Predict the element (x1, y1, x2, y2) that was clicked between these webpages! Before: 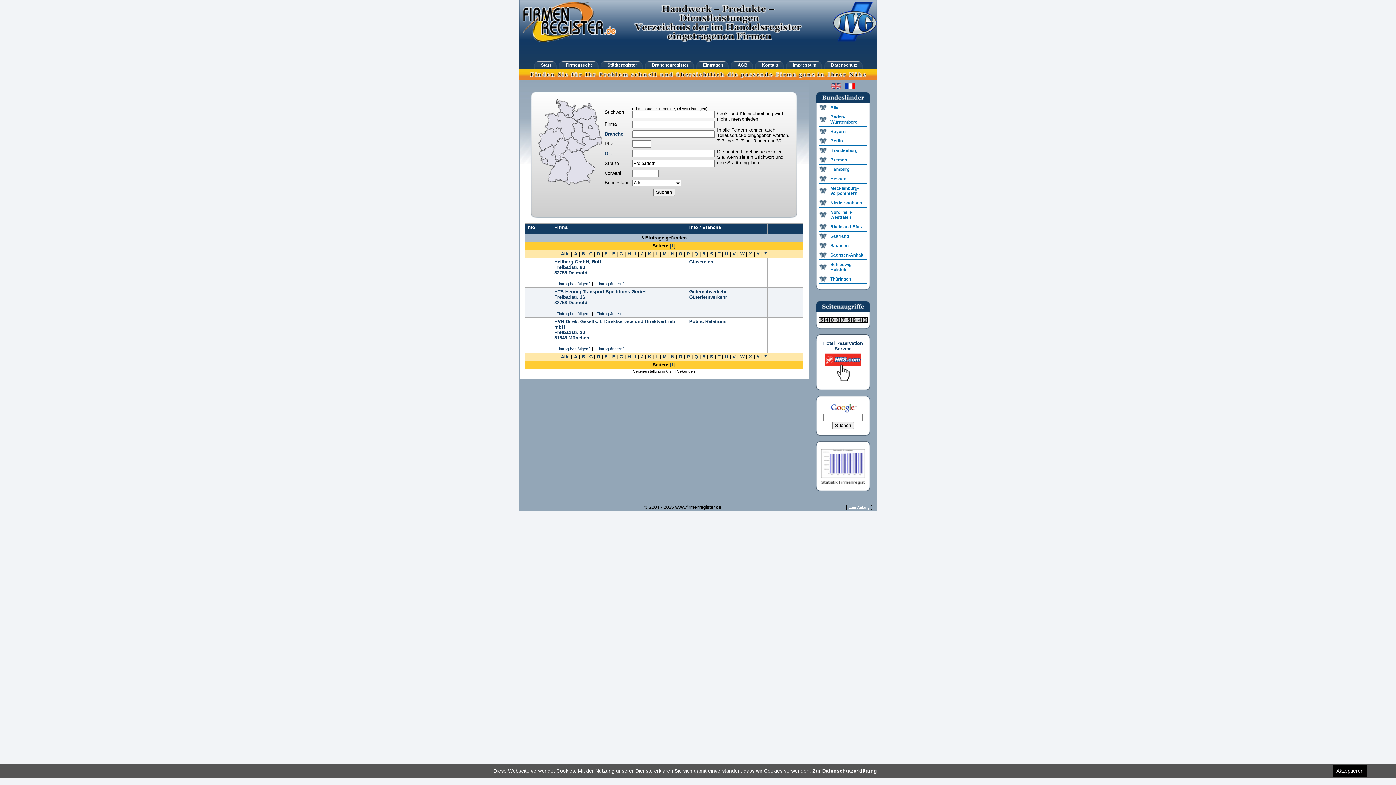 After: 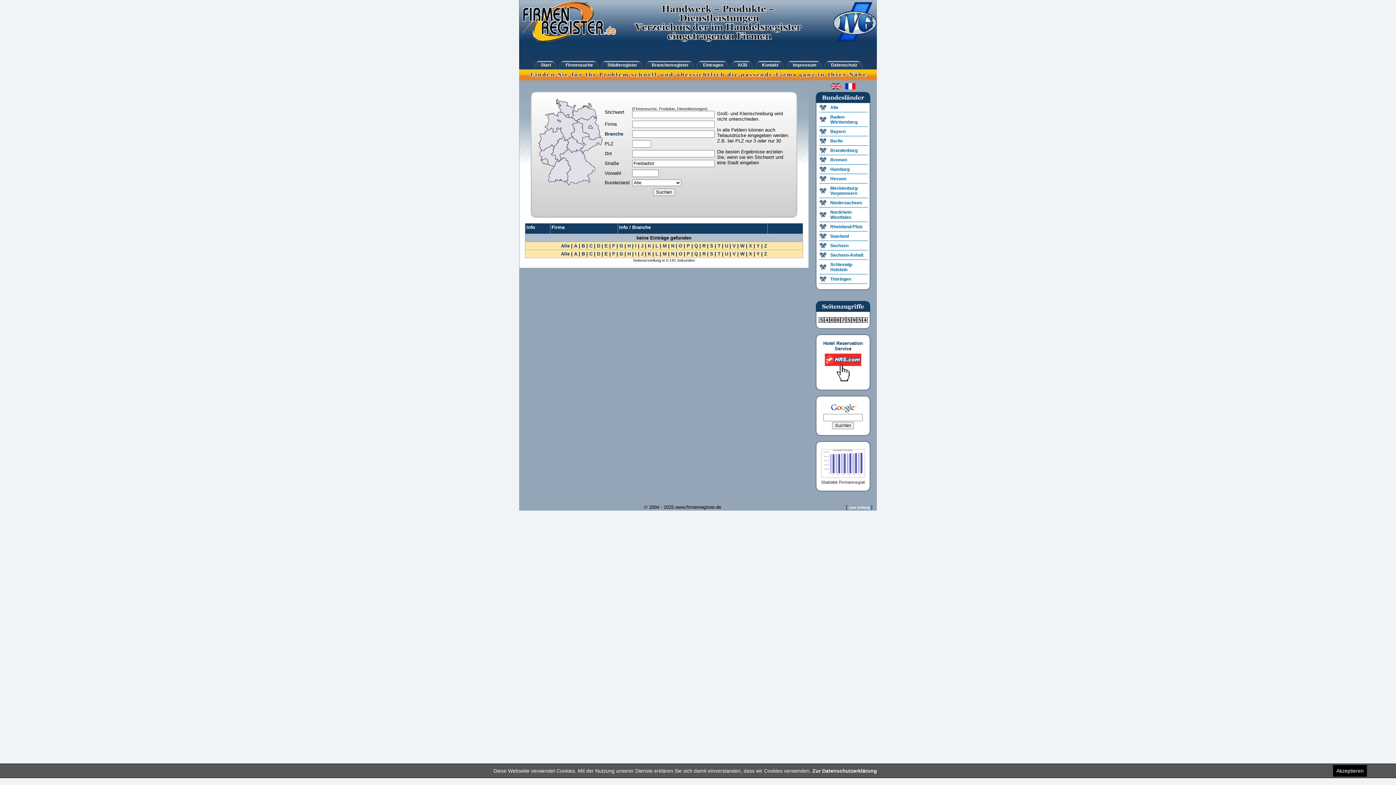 Action: bbox: (604, 251, 608, 256) label: E